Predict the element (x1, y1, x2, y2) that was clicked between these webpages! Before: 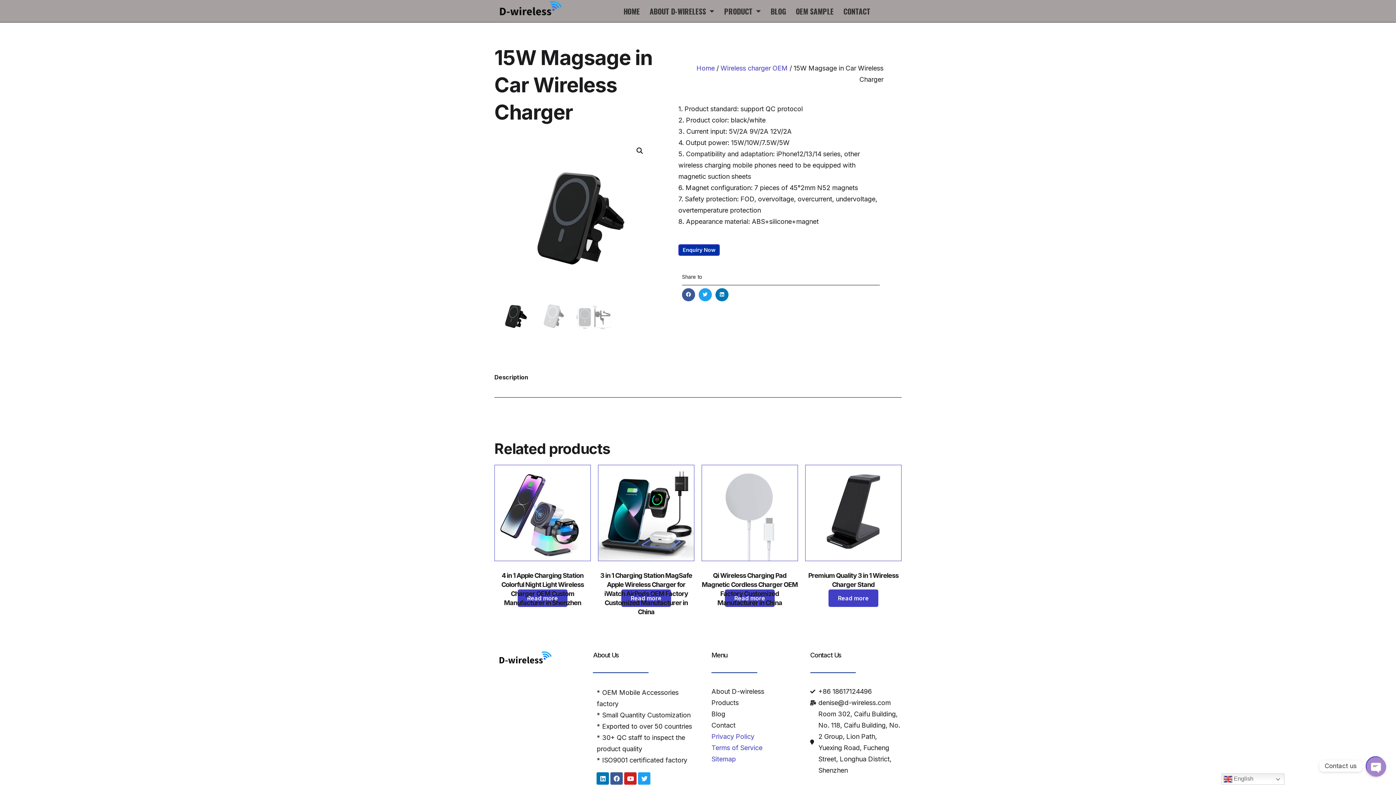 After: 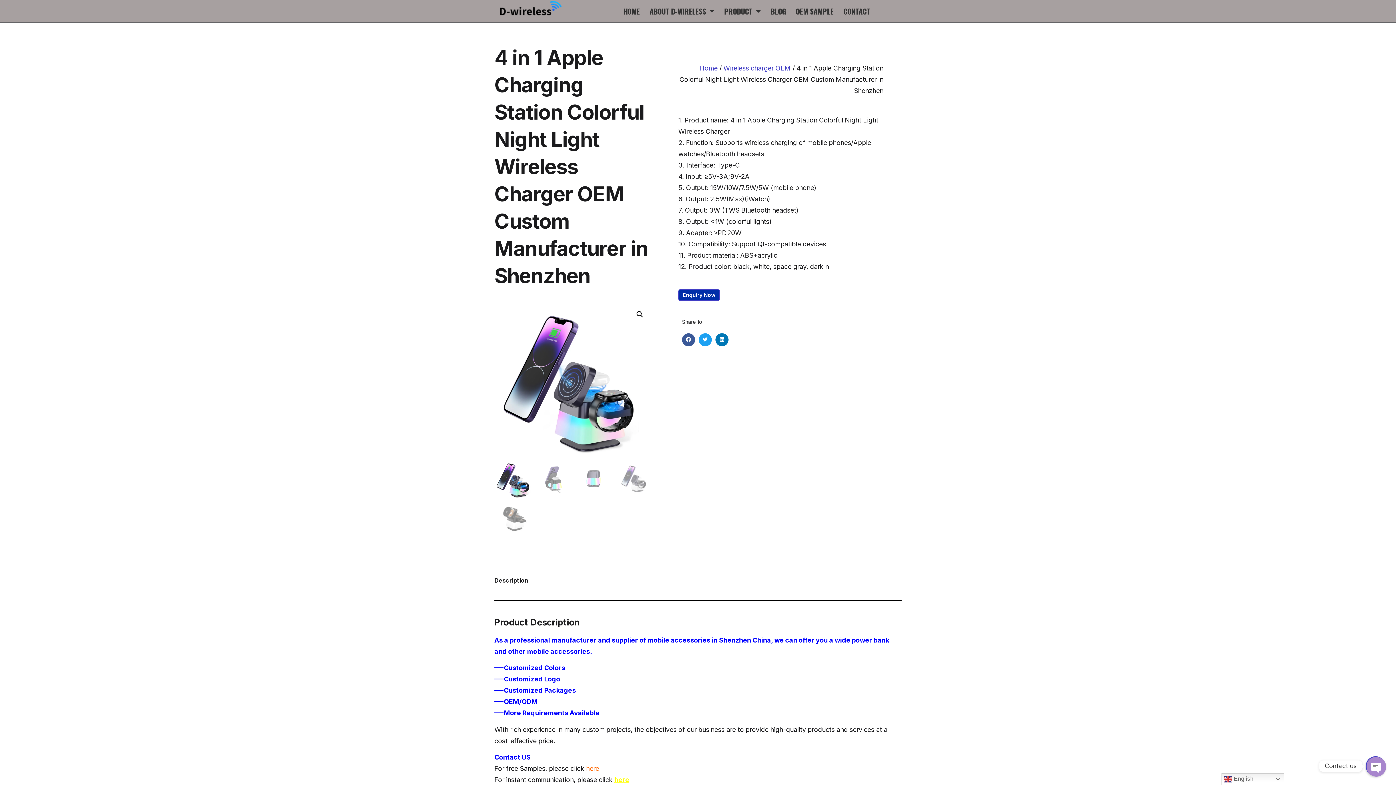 Action: bbox: (494, 465, 590, 589) label: 4 in 1 Apple Charging Station Colorful Night Light Wireless Charger OEM Custom Manufacturer in Shenzhen